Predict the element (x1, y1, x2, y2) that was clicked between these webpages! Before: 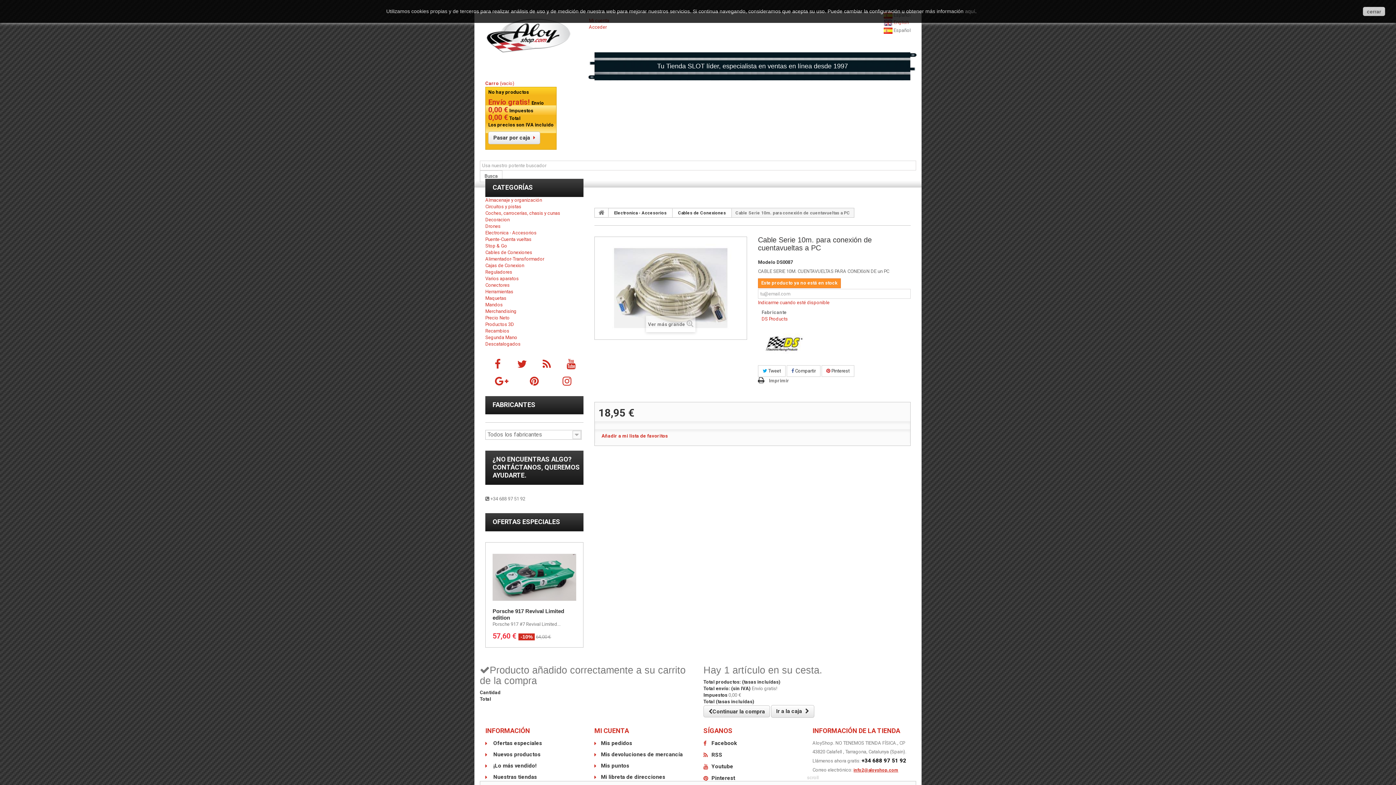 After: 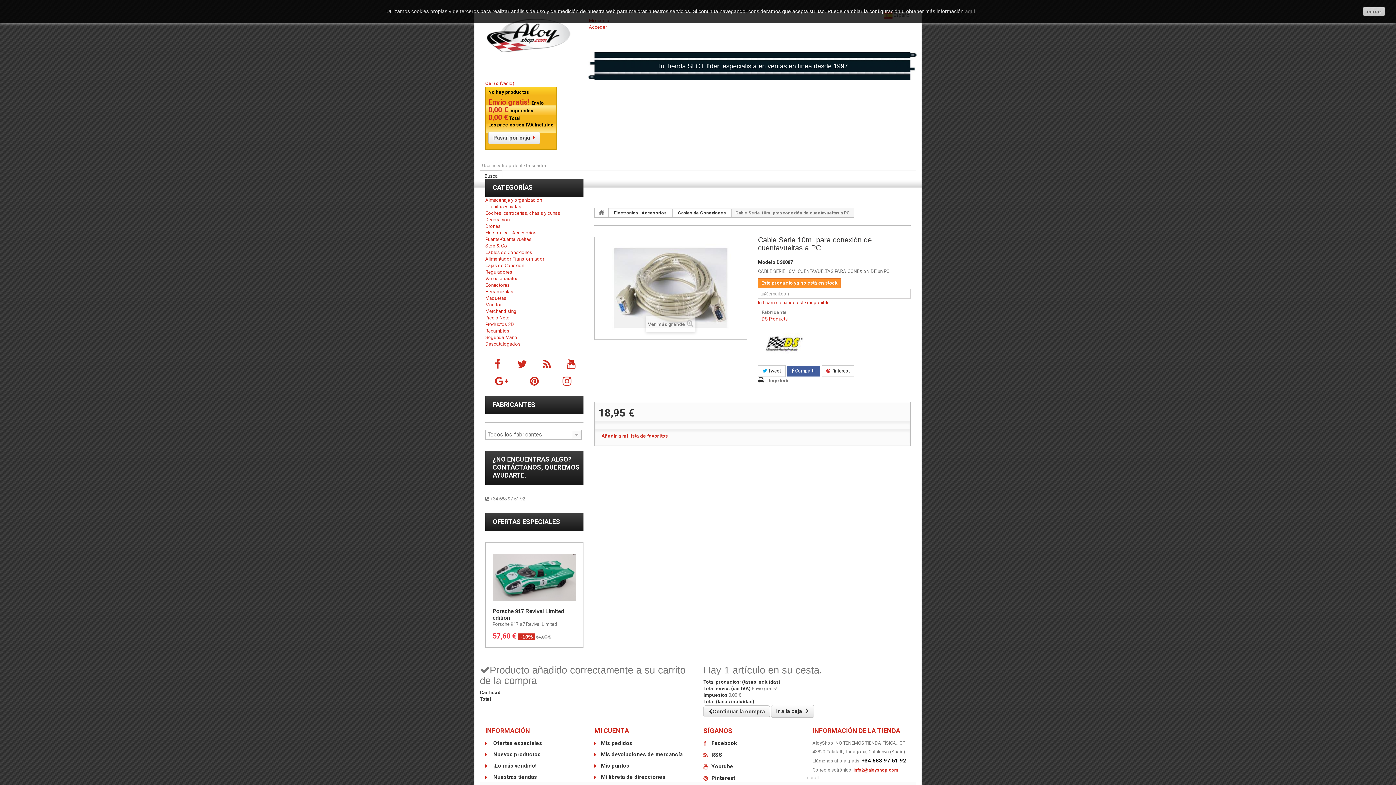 Action: label:  Compartir bbox: (786, 365, 820, 377)